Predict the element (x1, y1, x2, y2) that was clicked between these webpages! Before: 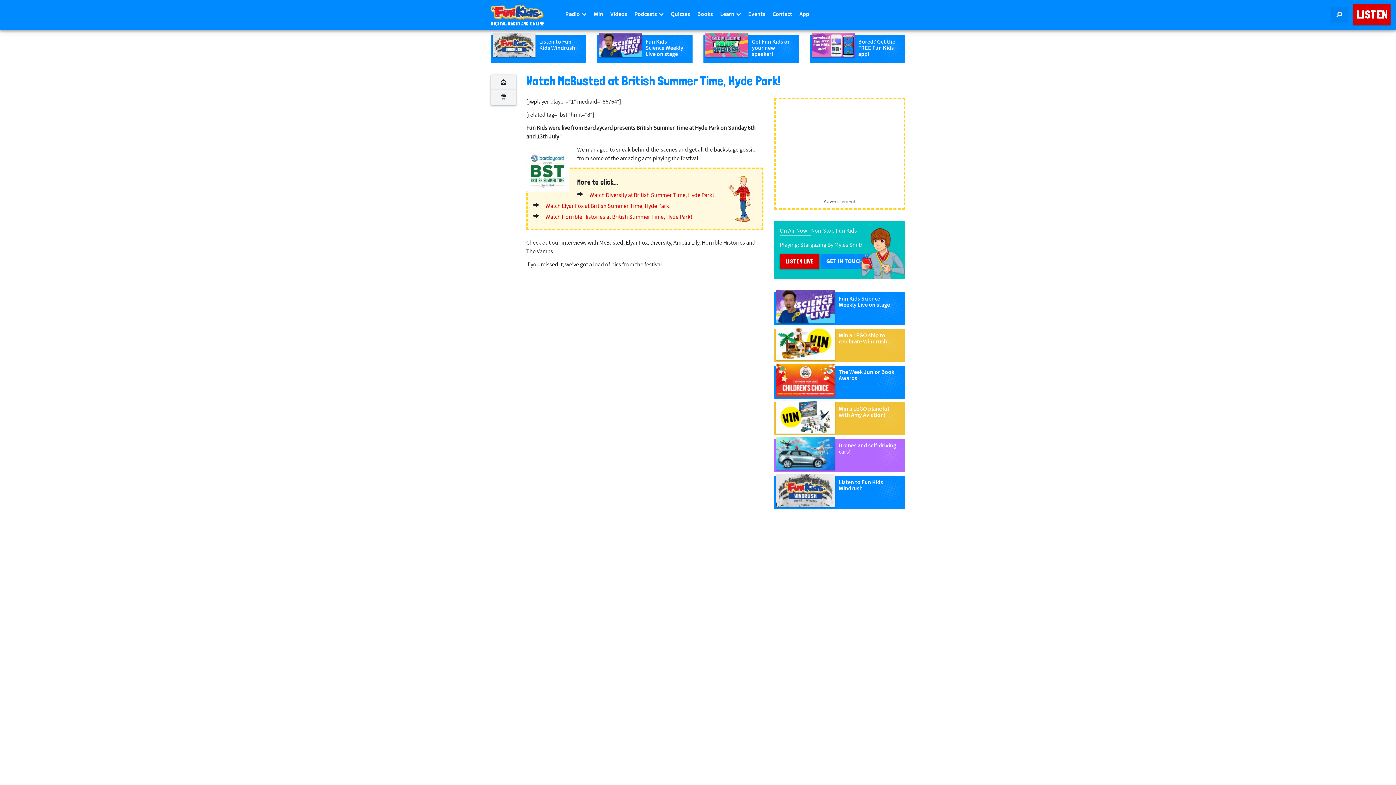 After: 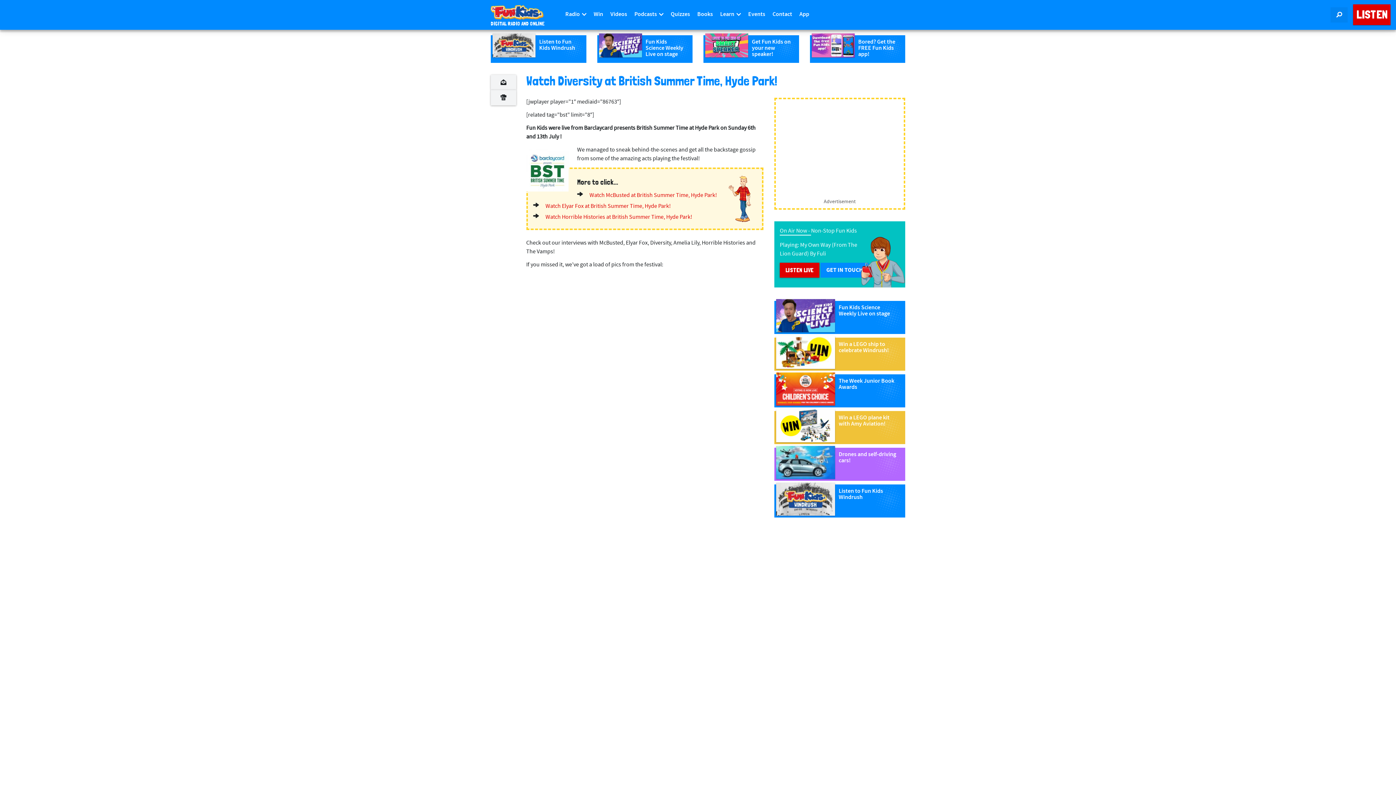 Action: bbox: (584, 191, 714, 199) label: Watch Diversity at British Summer Time, Hyde Park!